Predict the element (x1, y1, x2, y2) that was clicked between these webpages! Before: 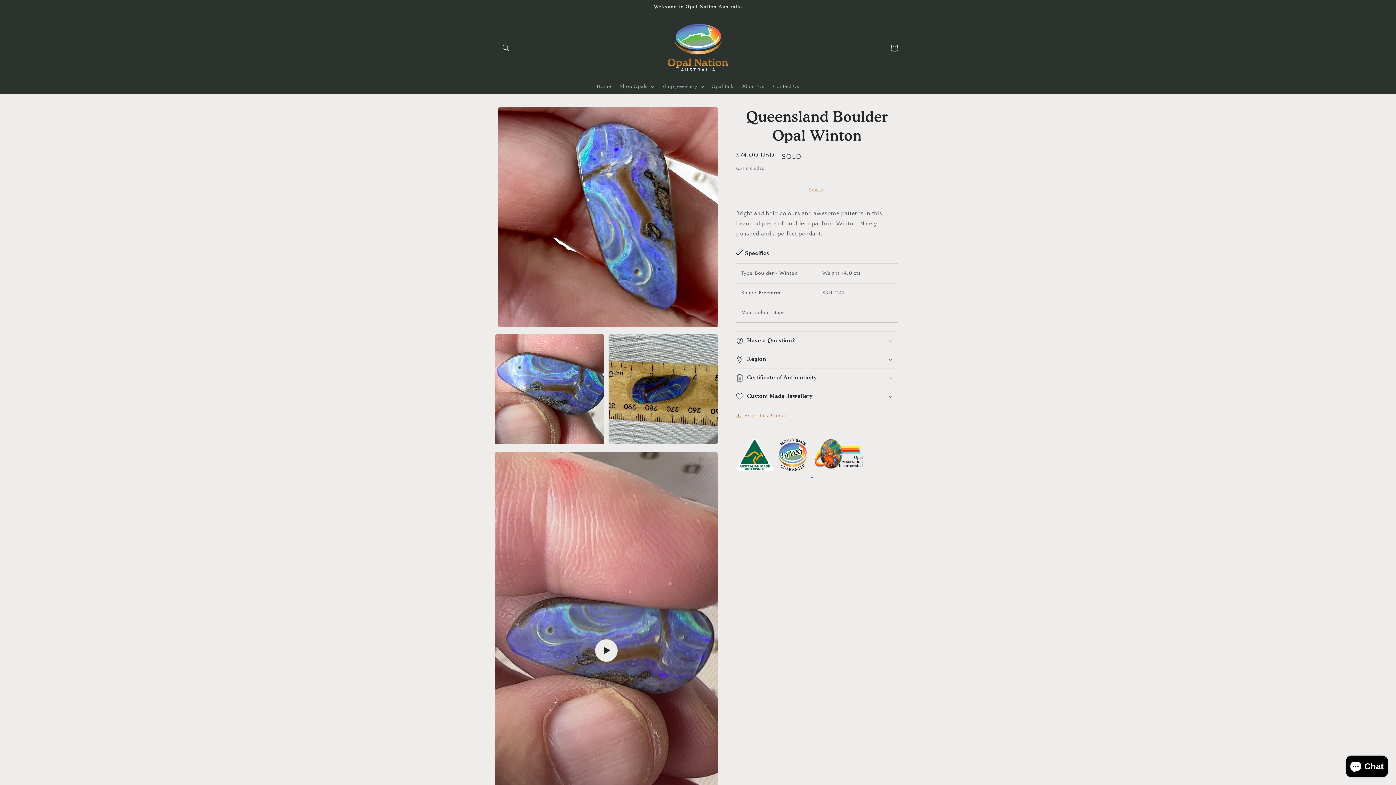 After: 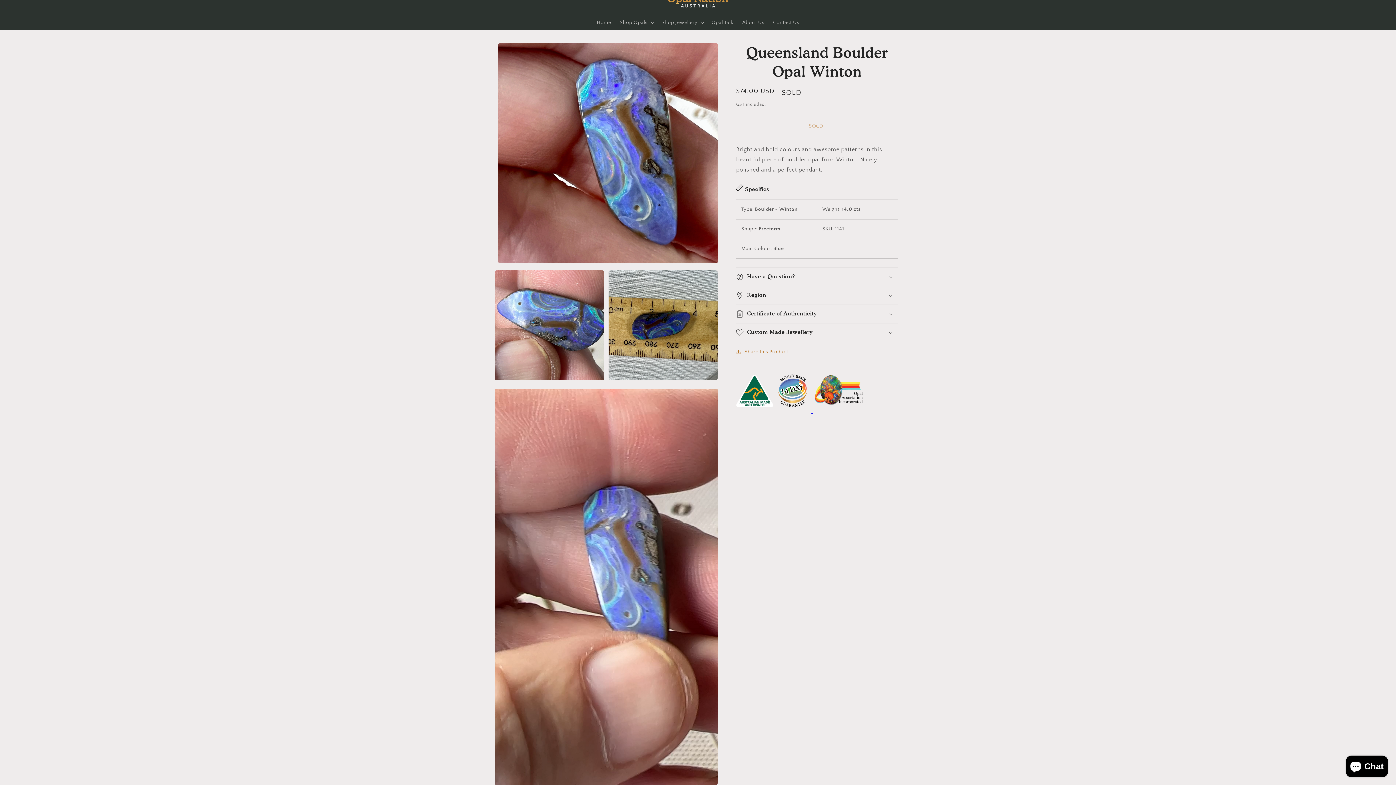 Action: bbox: (494, 452, 717, 849) label: Play video